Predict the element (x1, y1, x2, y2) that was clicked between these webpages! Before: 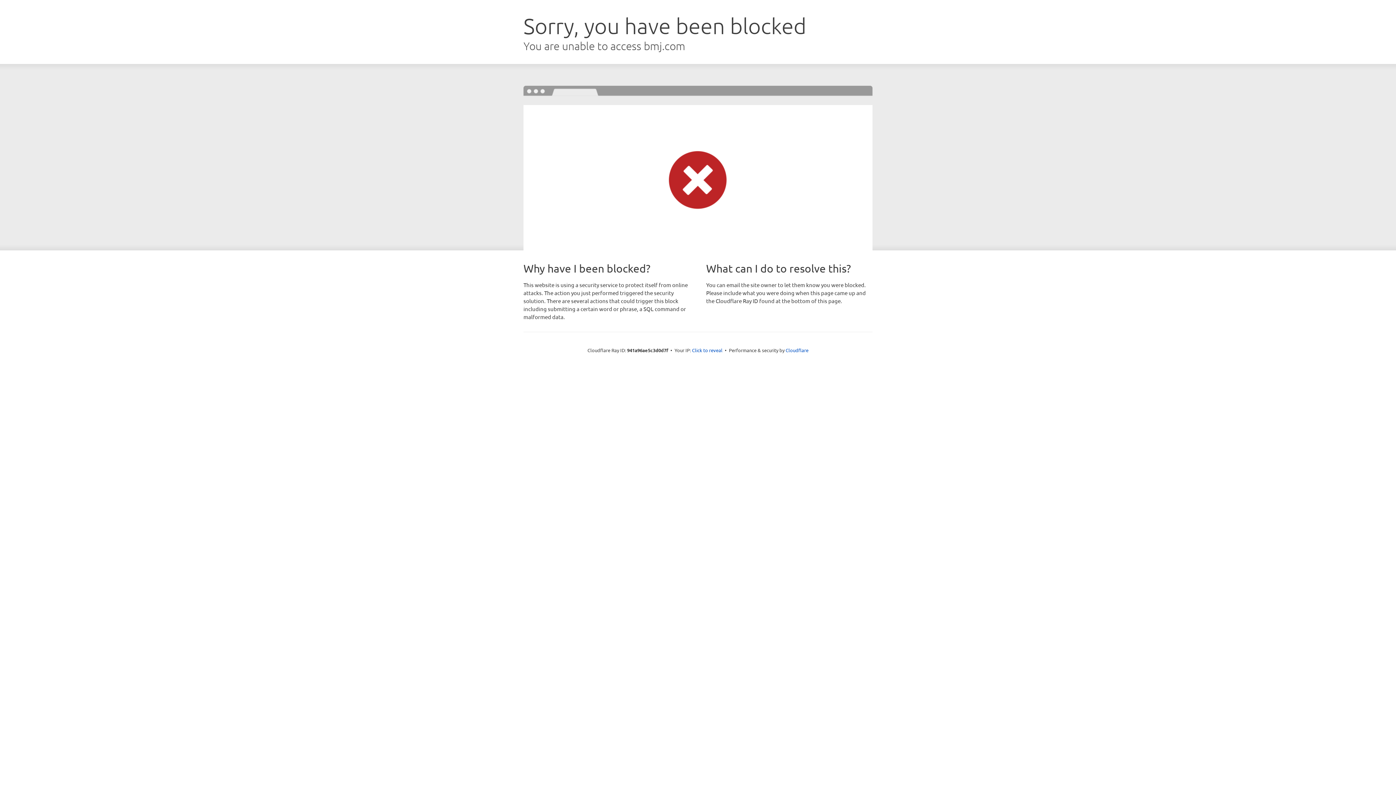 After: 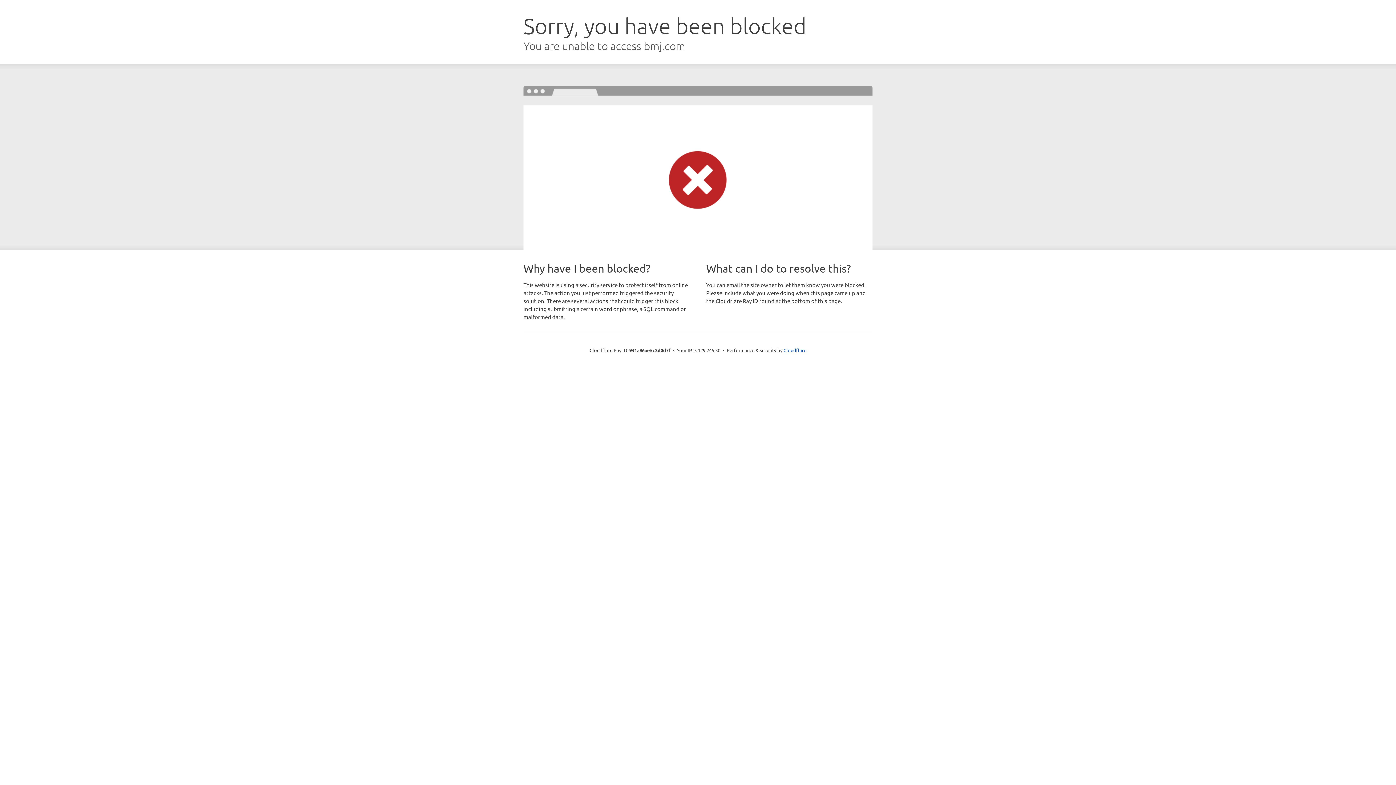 Action: bbox: (692, 346, 722, 353) label: Click to reveal